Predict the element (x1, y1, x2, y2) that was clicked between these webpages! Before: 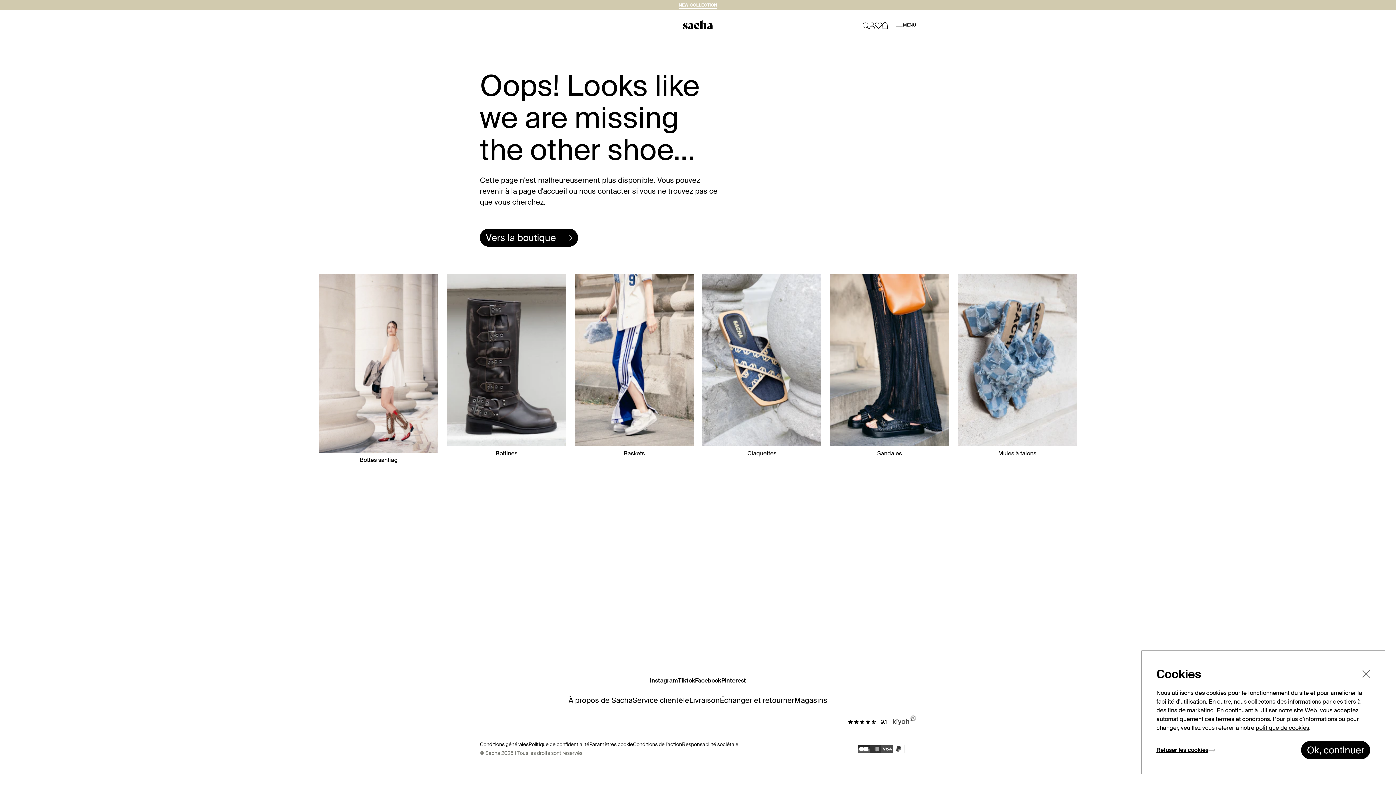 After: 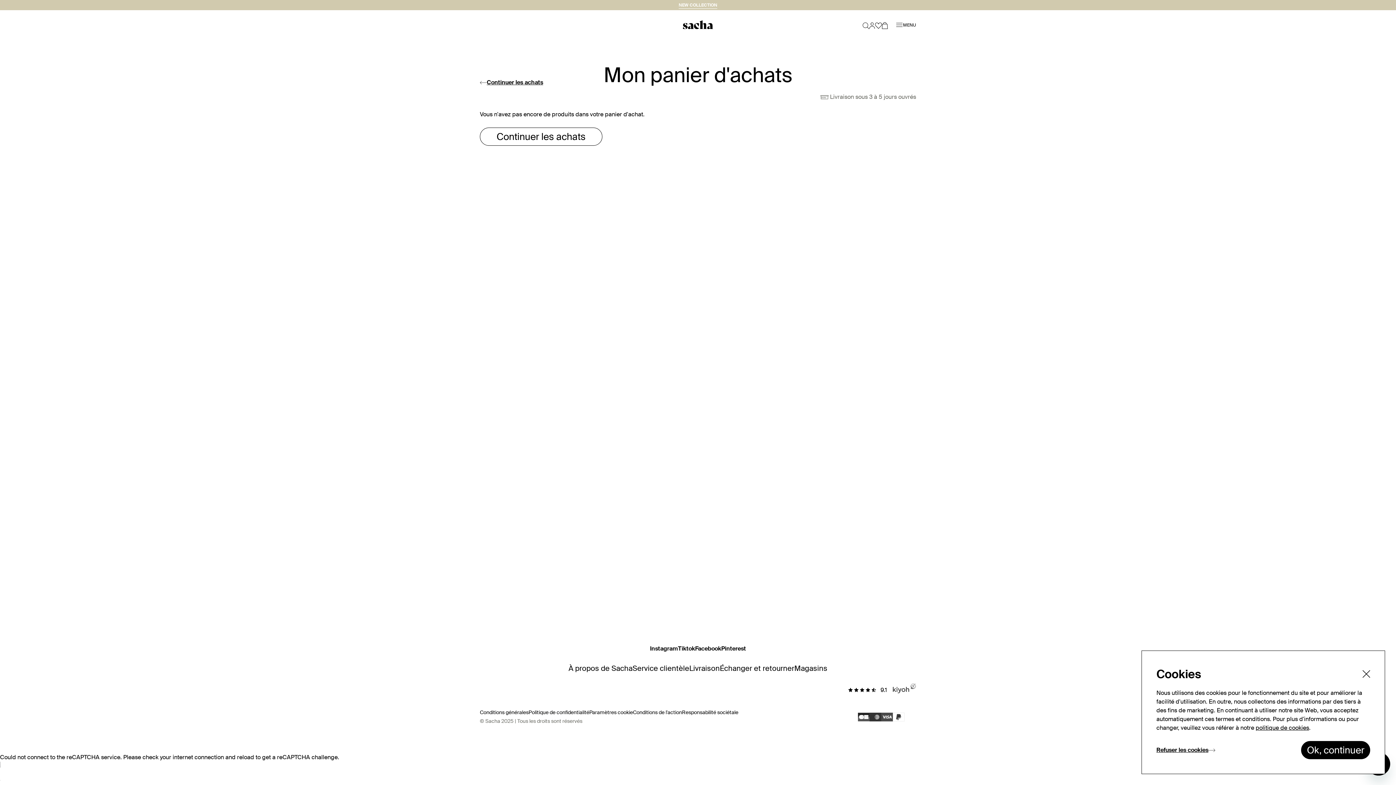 Action: bbox: (882, 22, 888, 29)